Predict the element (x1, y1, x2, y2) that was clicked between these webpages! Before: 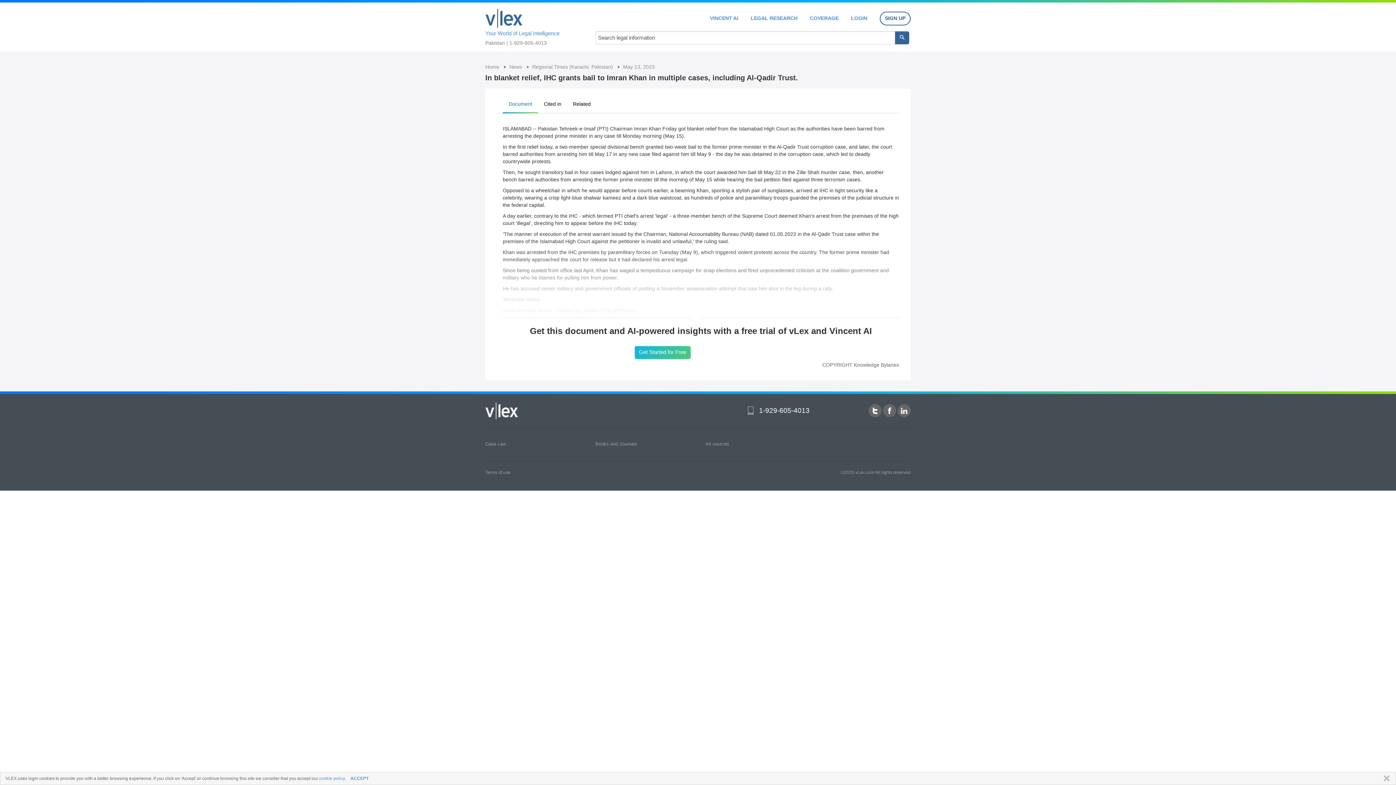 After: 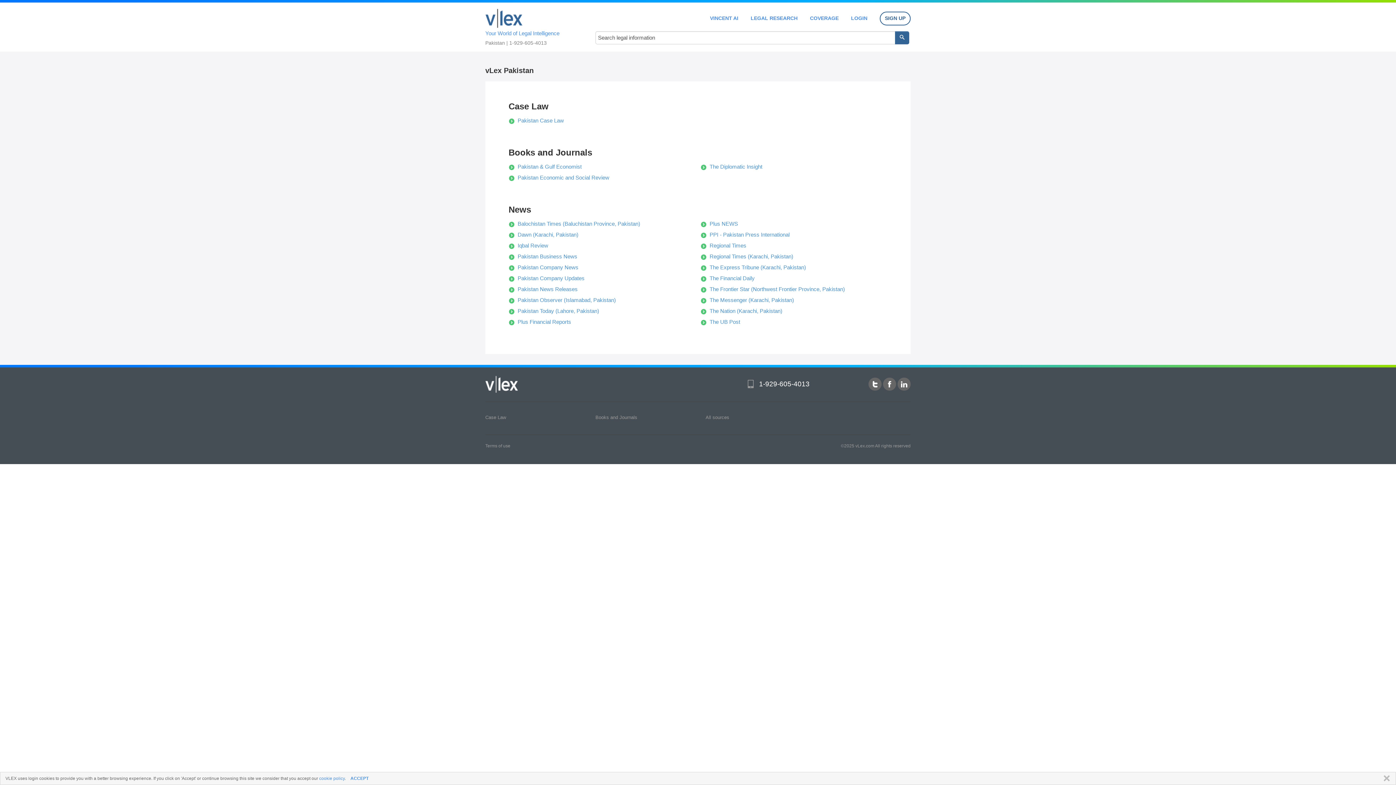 Action: label: Your World of Legal Intelligence bbox: (485, 5, 580, 37)